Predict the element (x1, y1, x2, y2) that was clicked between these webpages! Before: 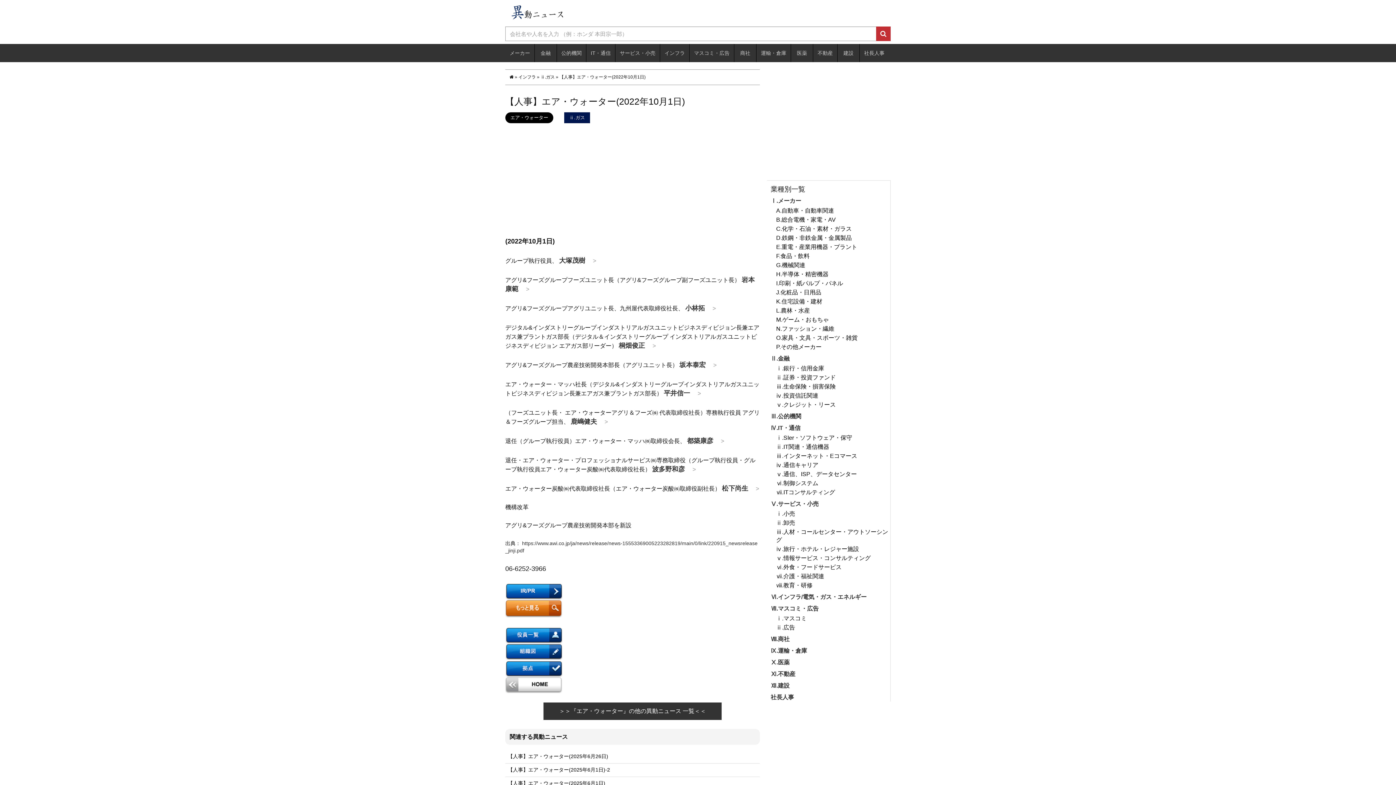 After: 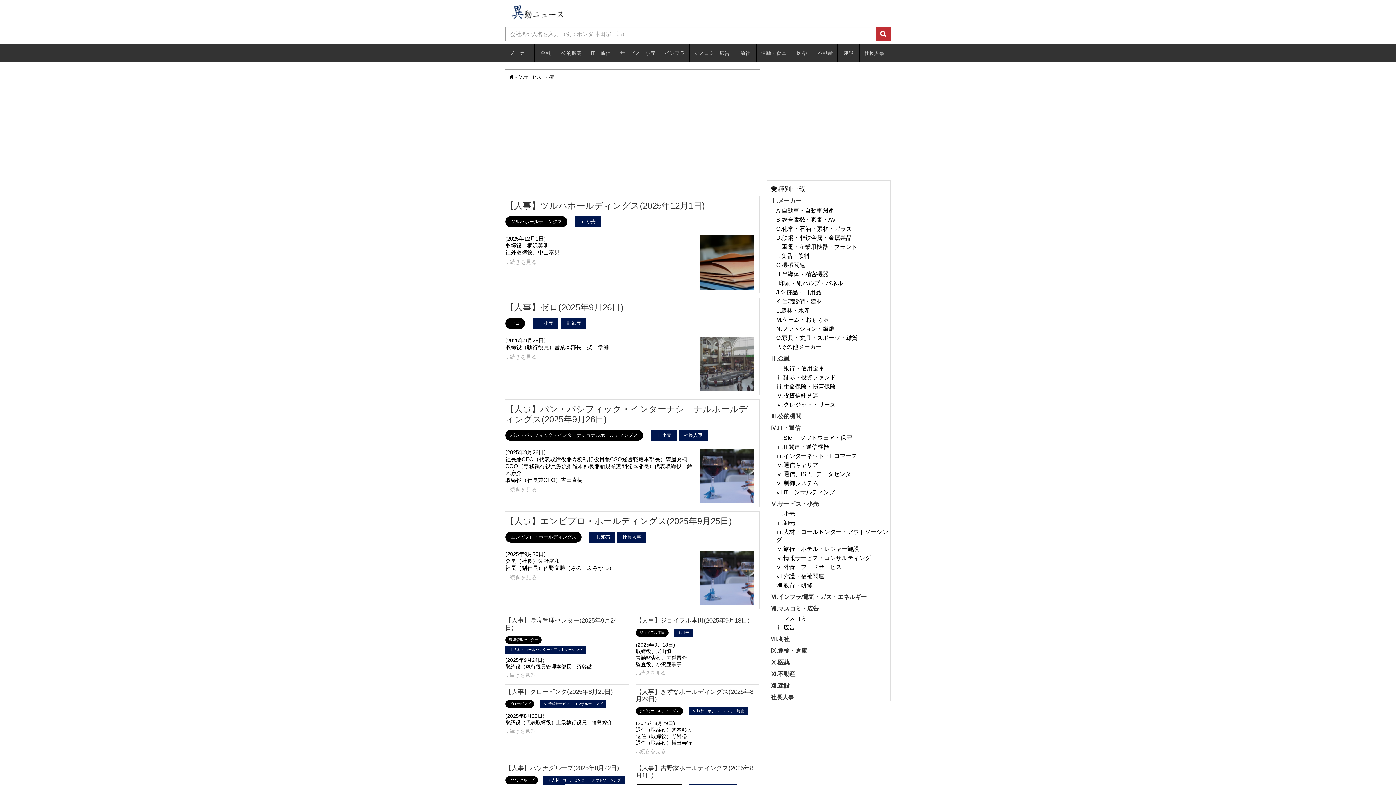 Action: bbox: (770, 501, 818, 507) label: Ⅴ.サービス・小売